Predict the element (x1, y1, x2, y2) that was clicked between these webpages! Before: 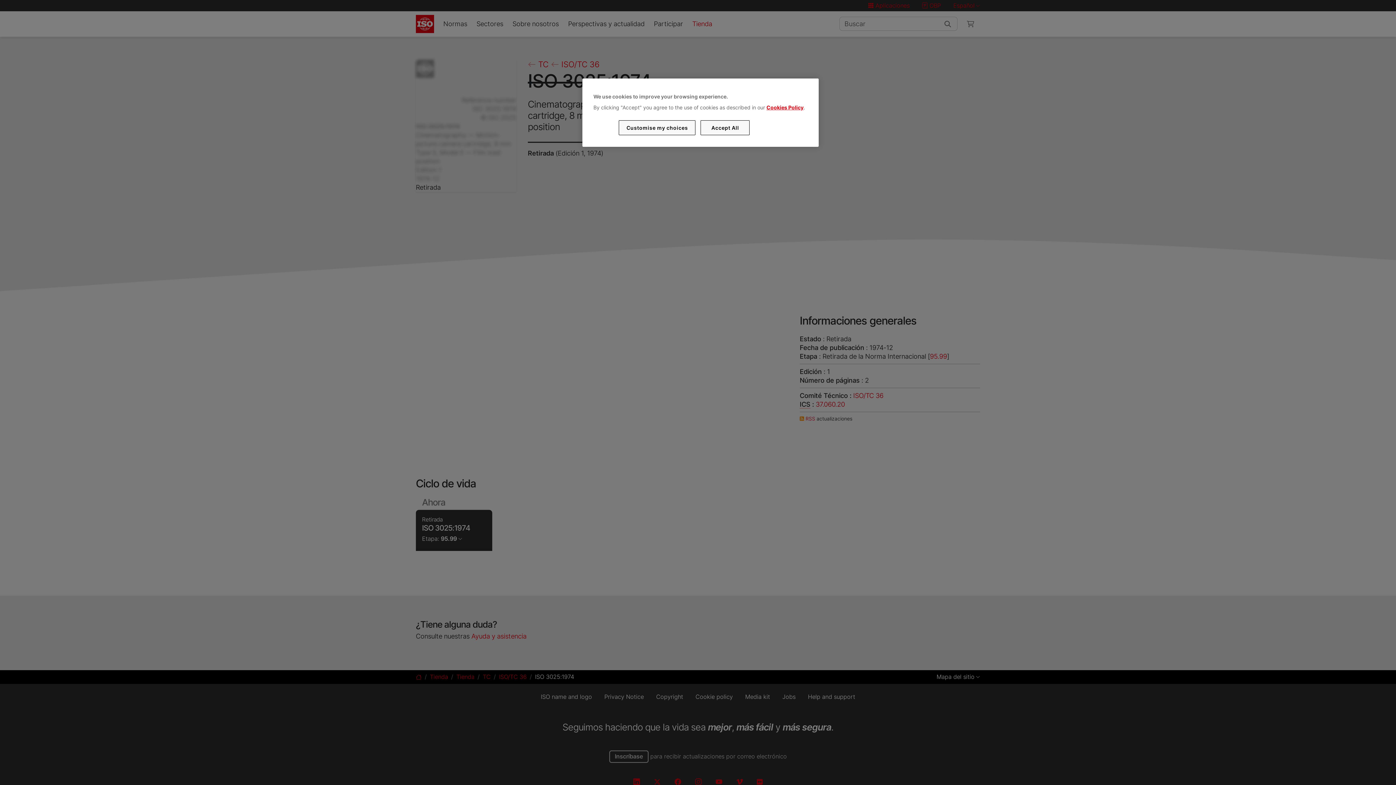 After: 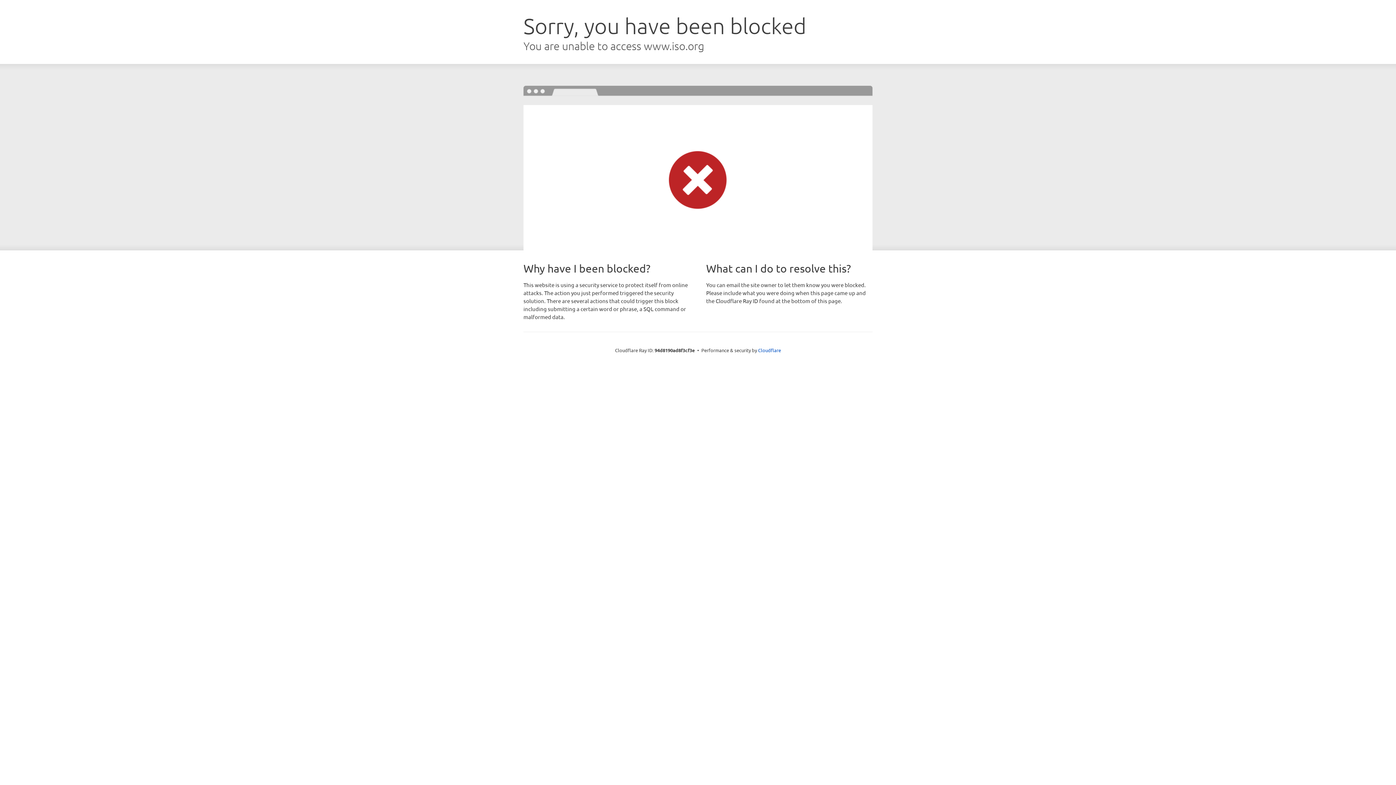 Action: label: Cookies Policy bbox: (766, 104, 803, 110)